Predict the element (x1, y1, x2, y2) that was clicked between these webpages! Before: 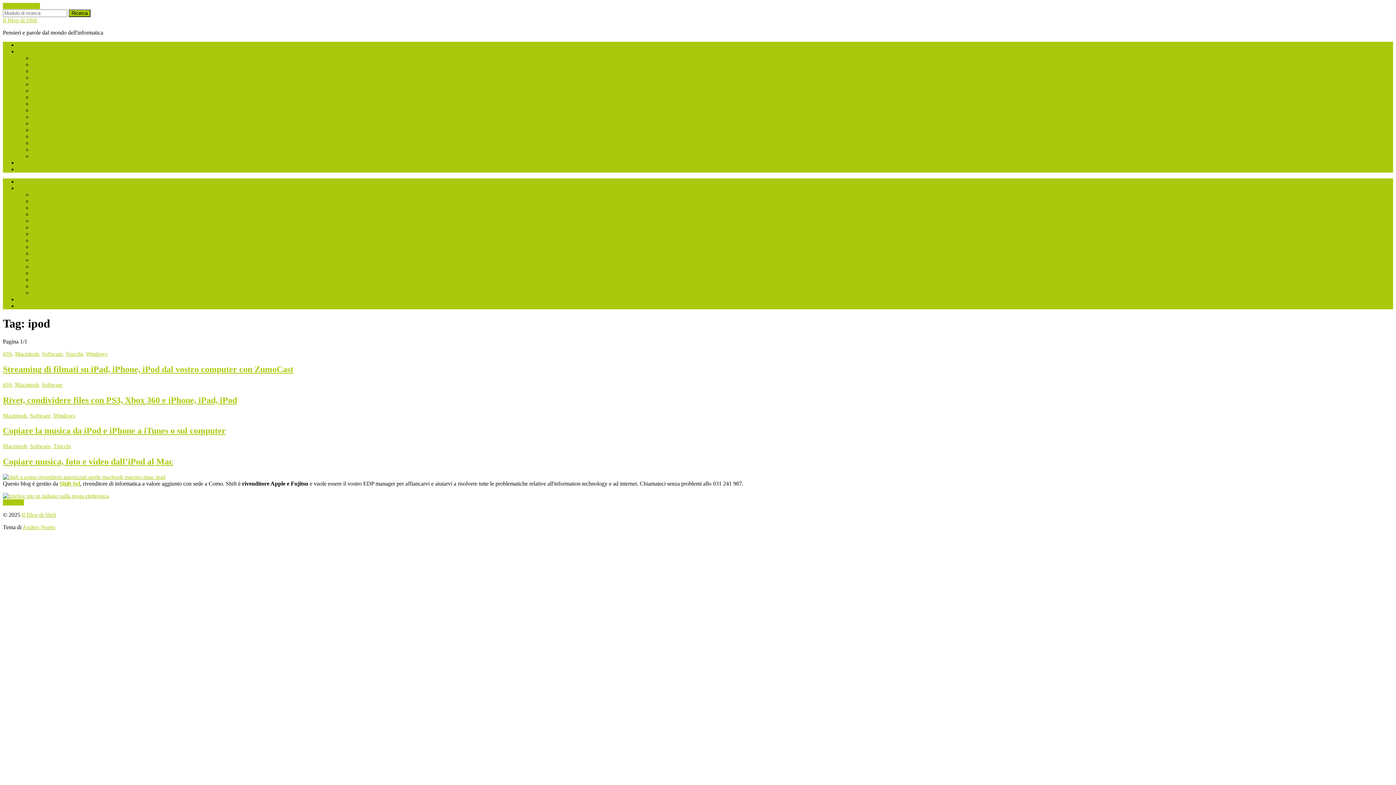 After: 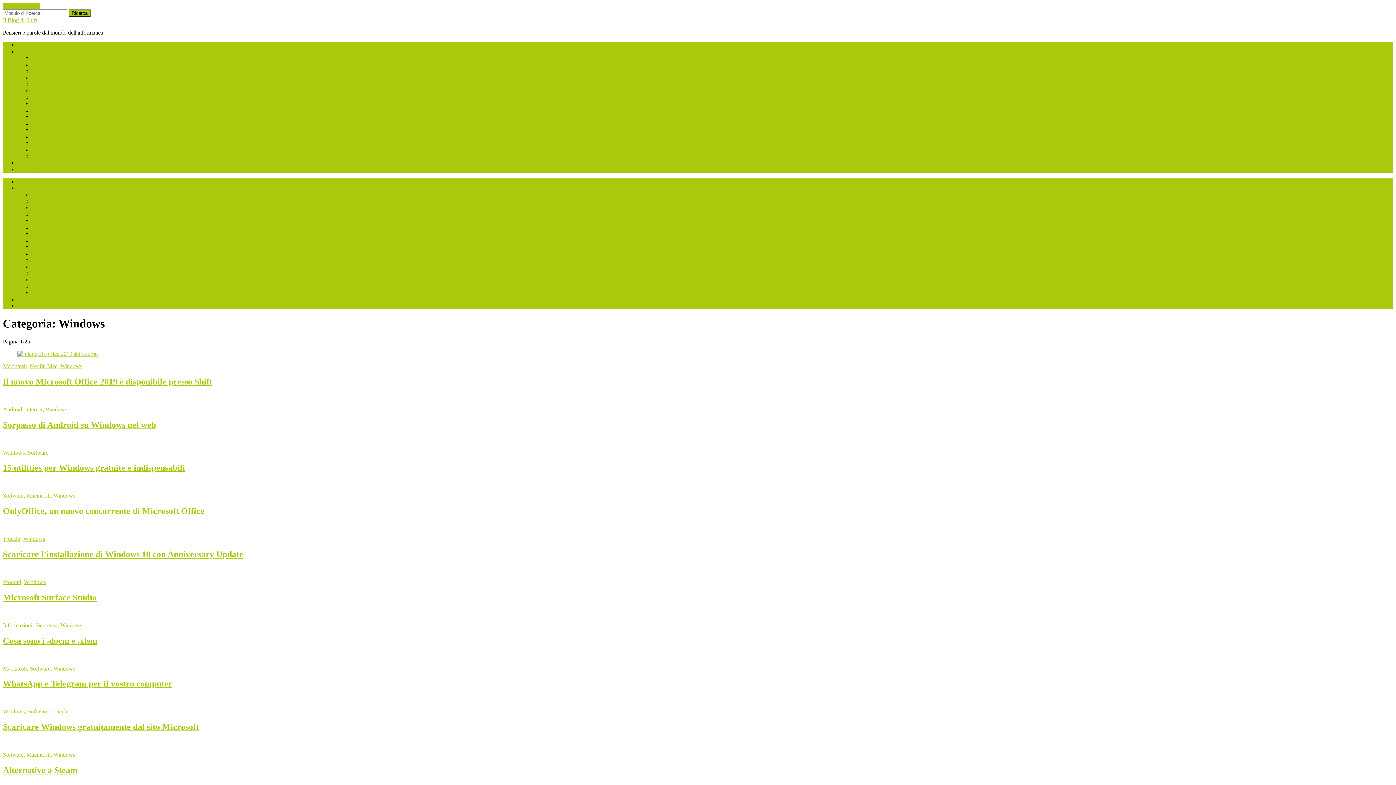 Action: label: Windows bbox: (53, 412, 75, 418)